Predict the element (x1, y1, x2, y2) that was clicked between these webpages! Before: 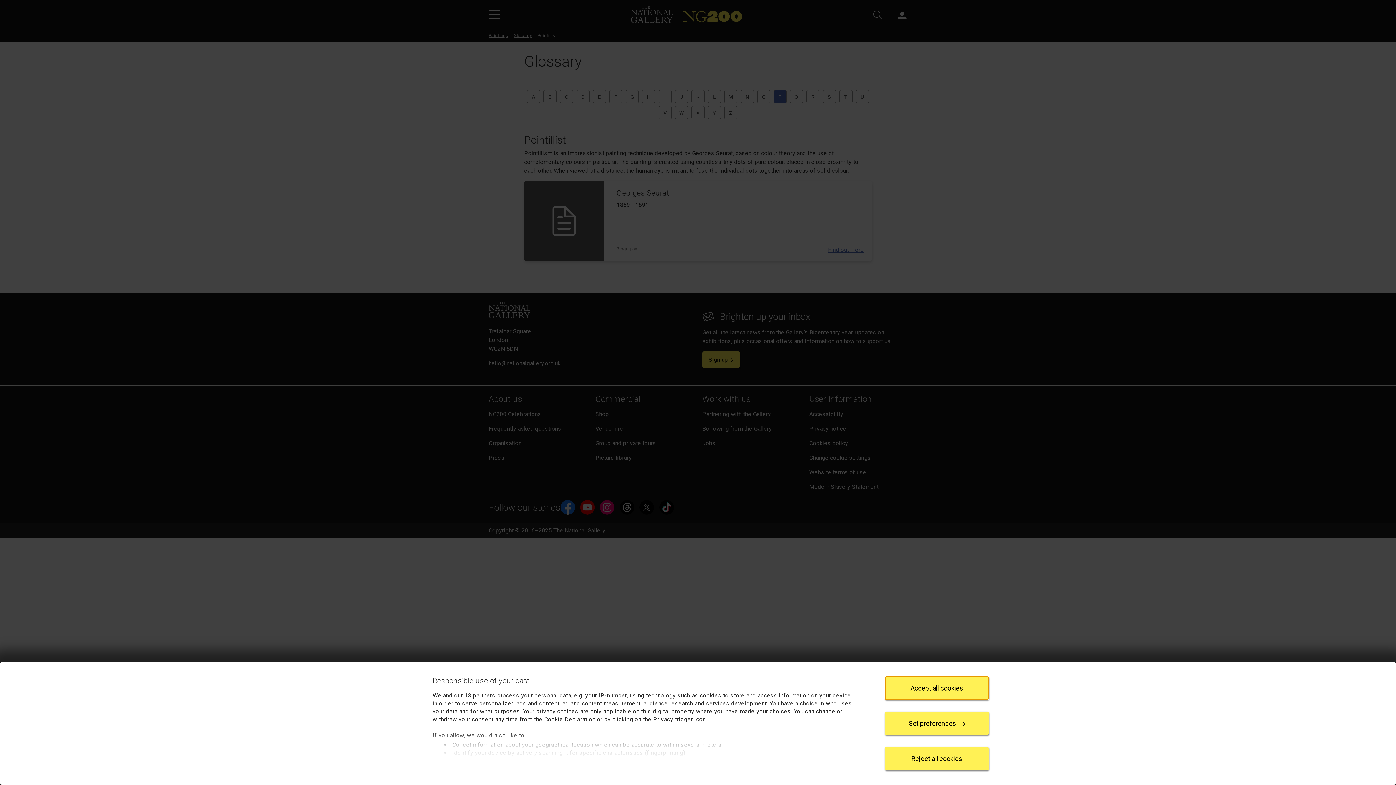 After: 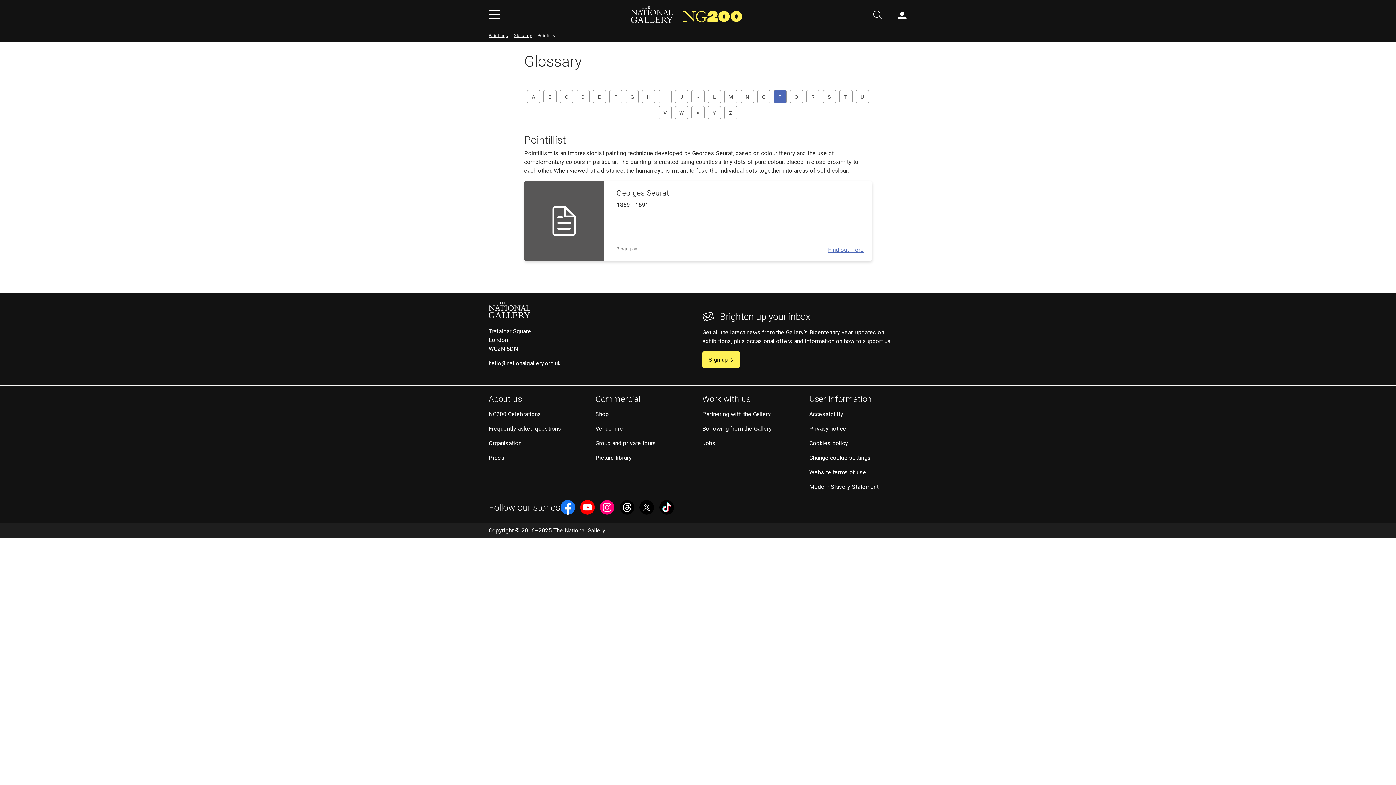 Action: label: Reject all cookies bbox: (885, 747, 989, 770)